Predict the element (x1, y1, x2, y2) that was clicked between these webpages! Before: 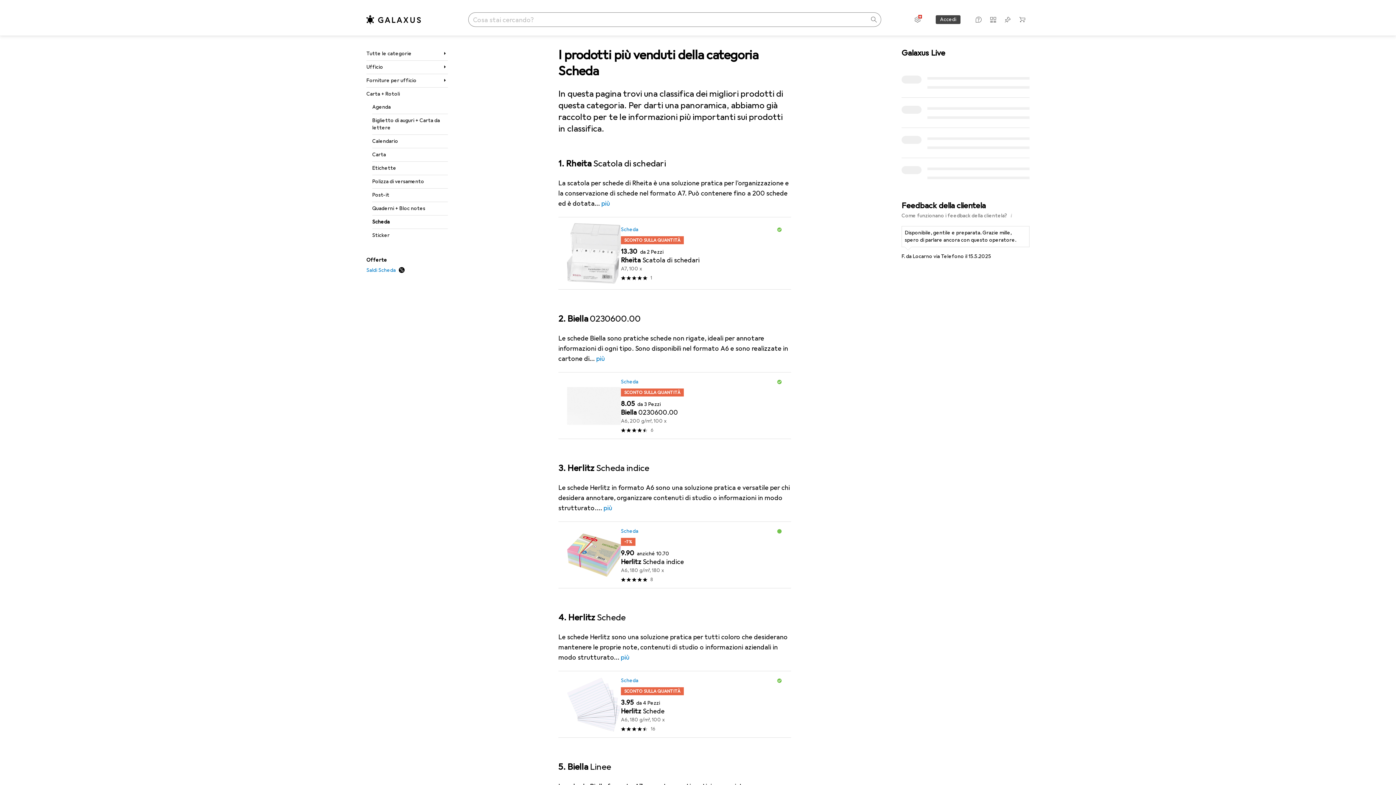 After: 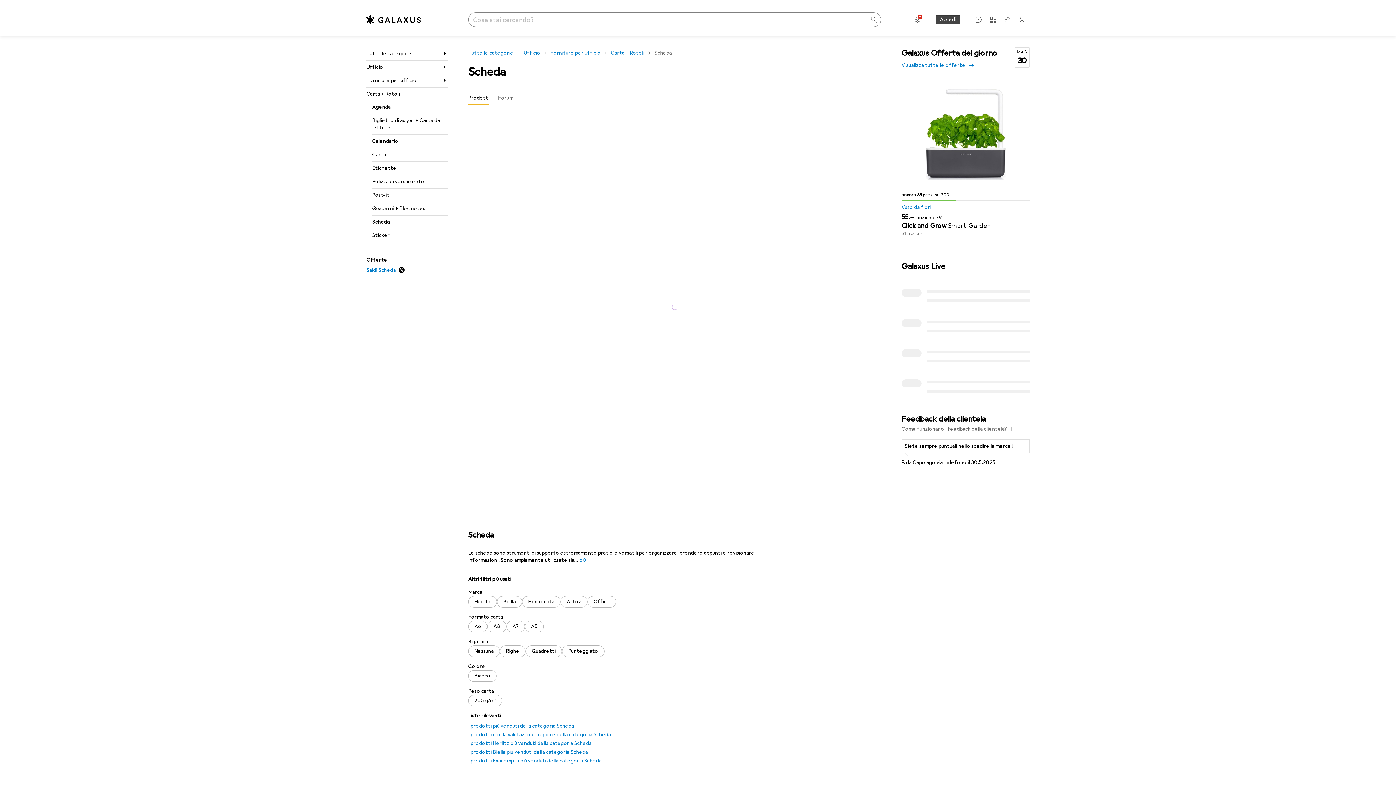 Action: bbox: (621, 226, 638, 233) label: Scheda